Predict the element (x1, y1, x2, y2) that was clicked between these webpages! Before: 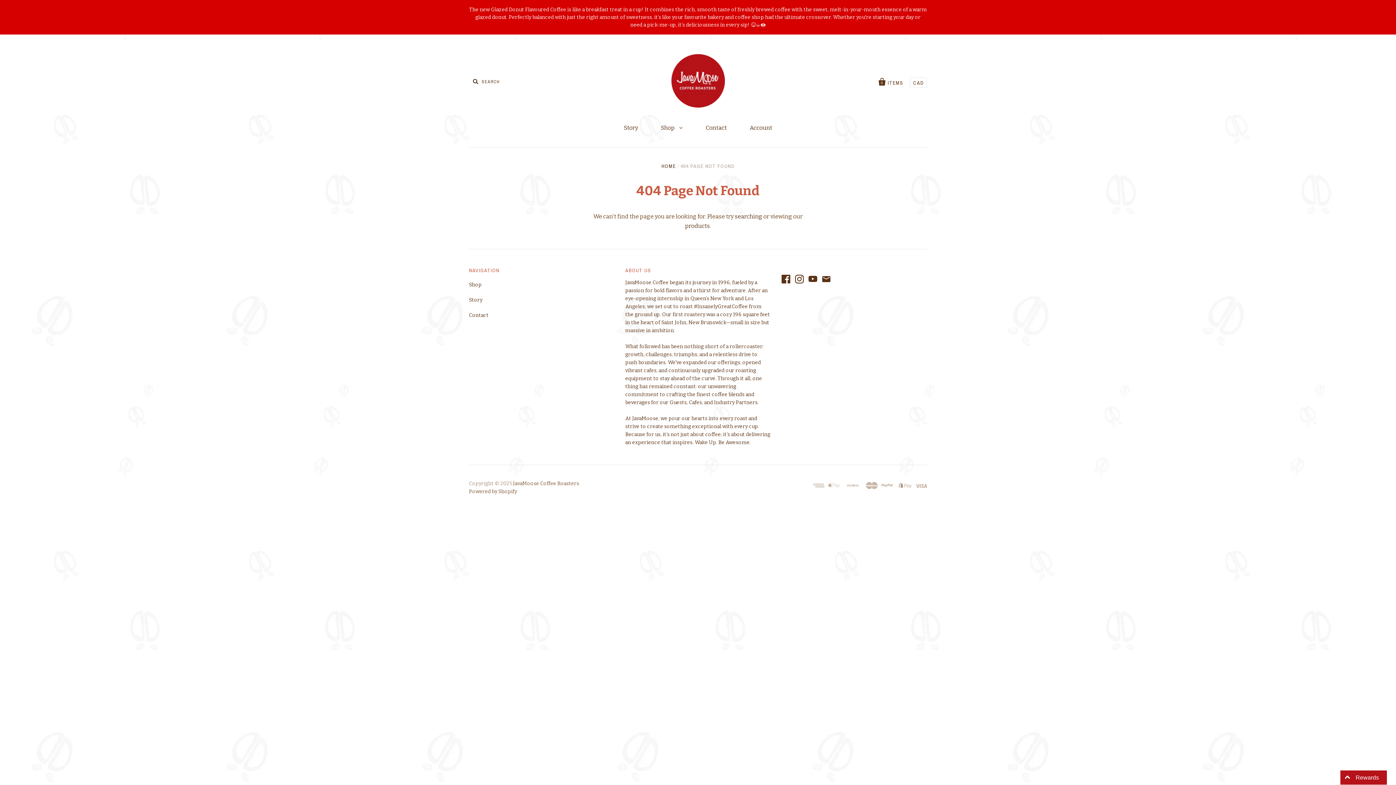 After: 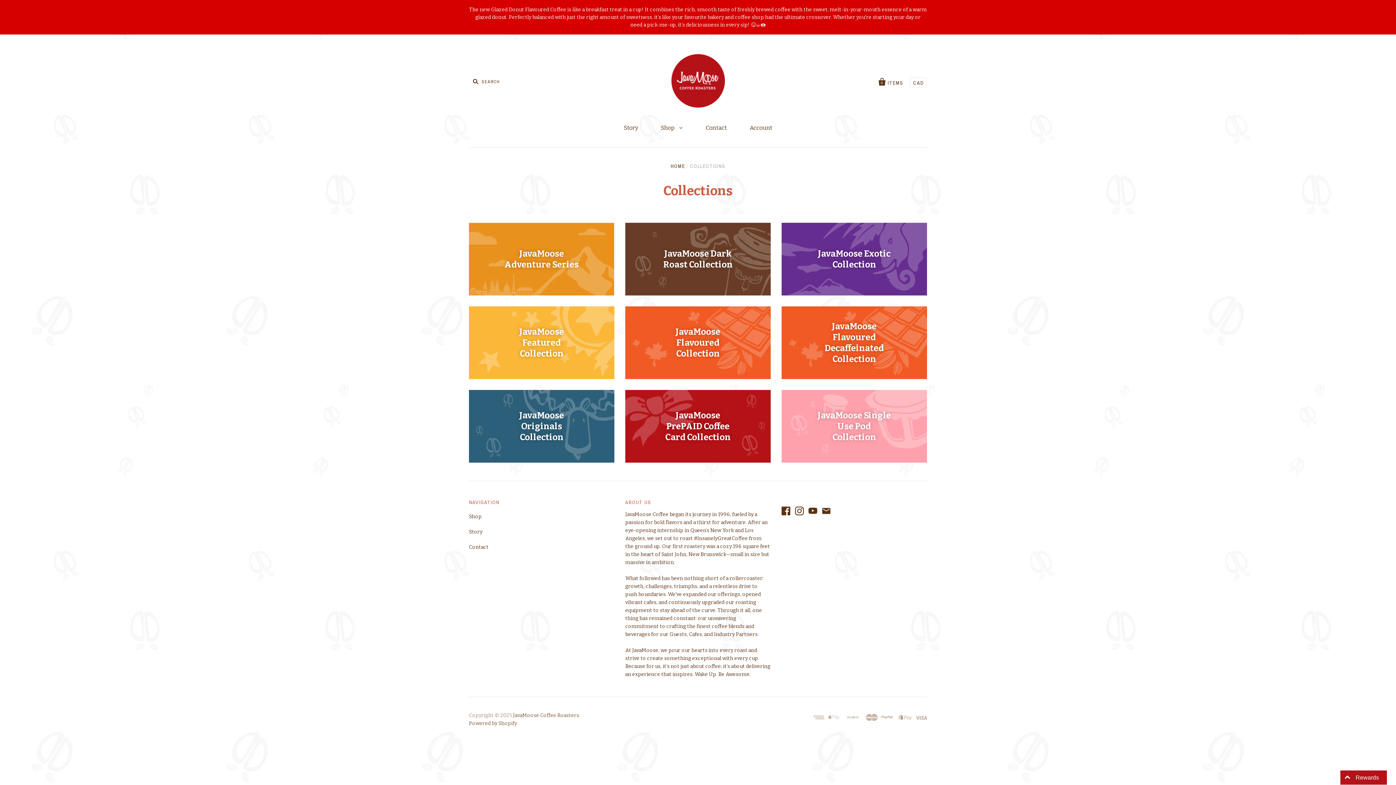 Action: bbox: (469, 281, 481, 288) label: Shop